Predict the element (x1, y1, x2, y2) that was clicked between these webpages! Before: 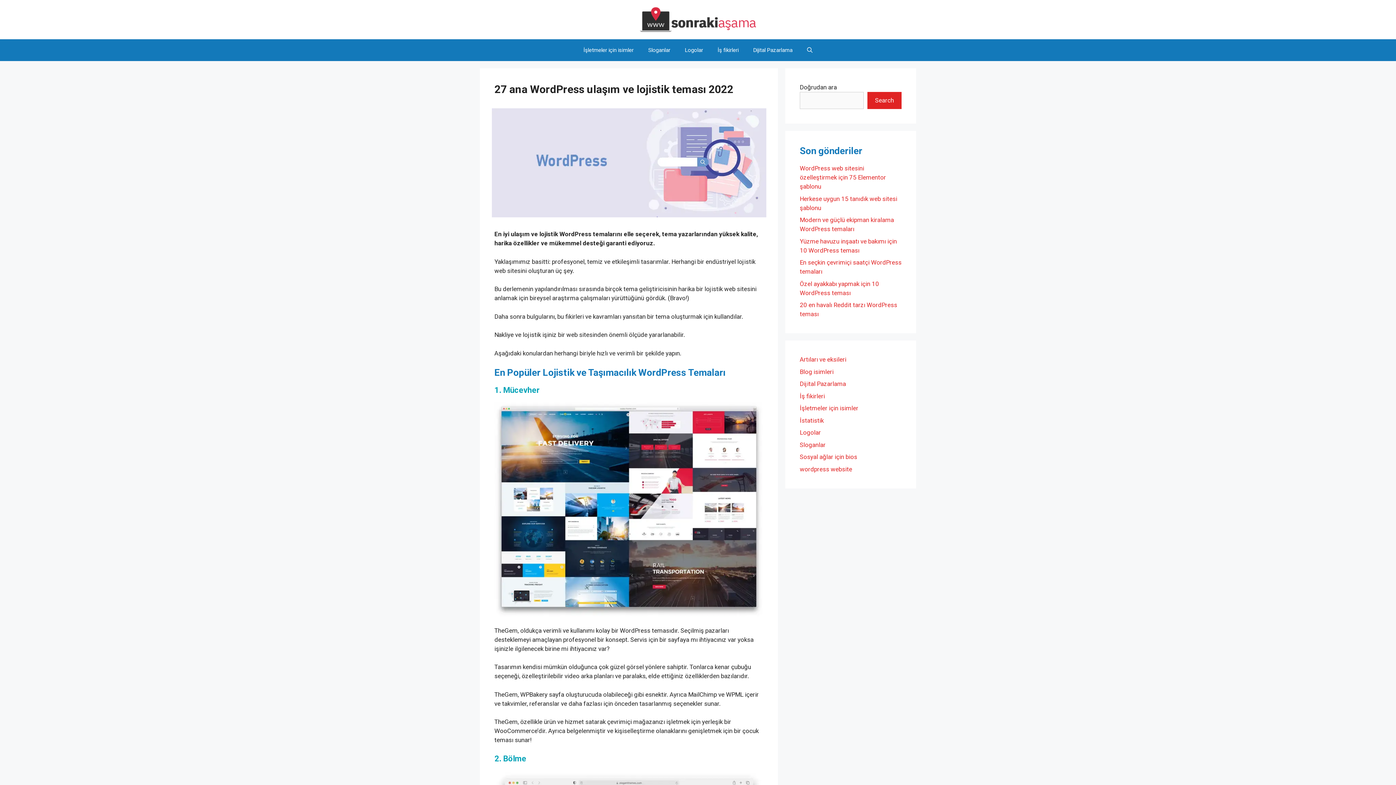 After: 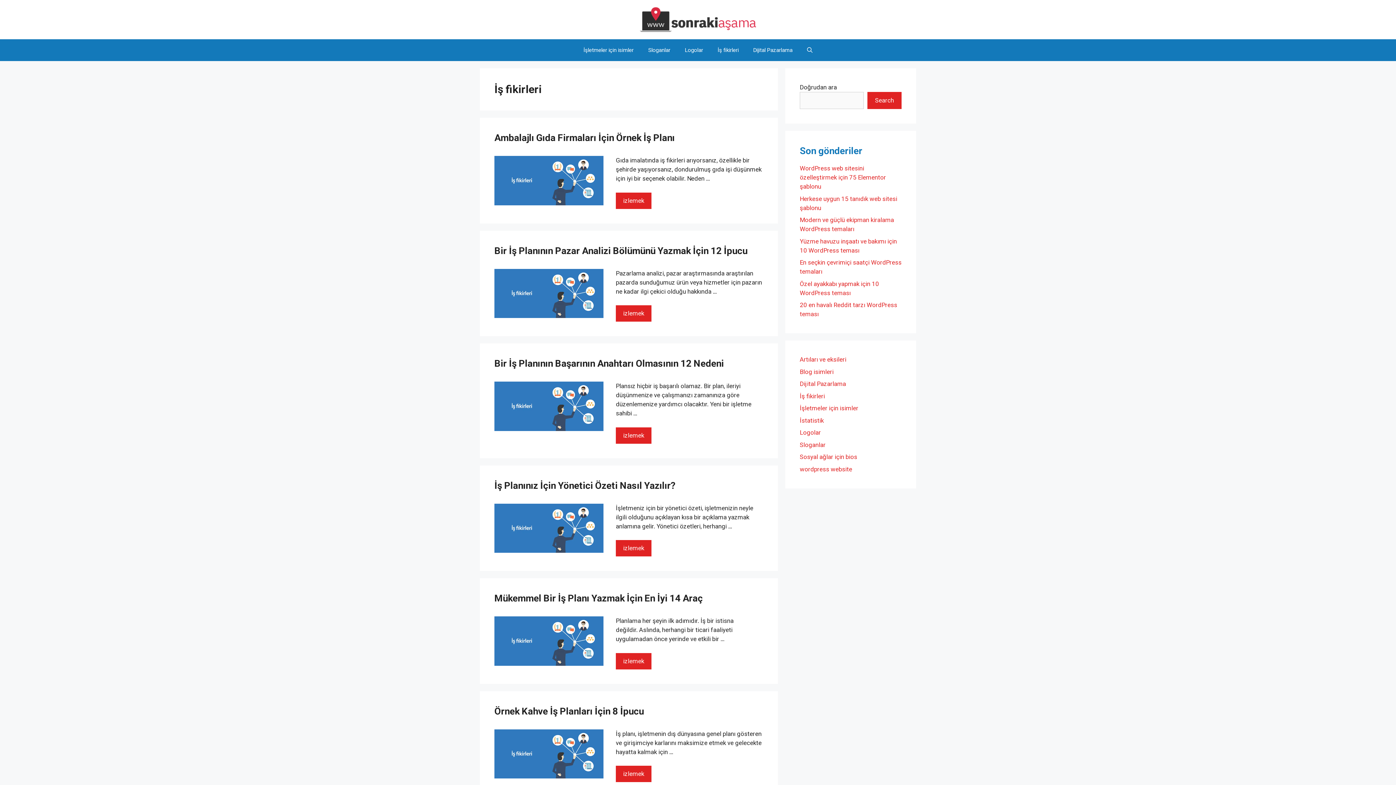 Action: label: İş fikirleri bbox: (710, 39, 746, 61)